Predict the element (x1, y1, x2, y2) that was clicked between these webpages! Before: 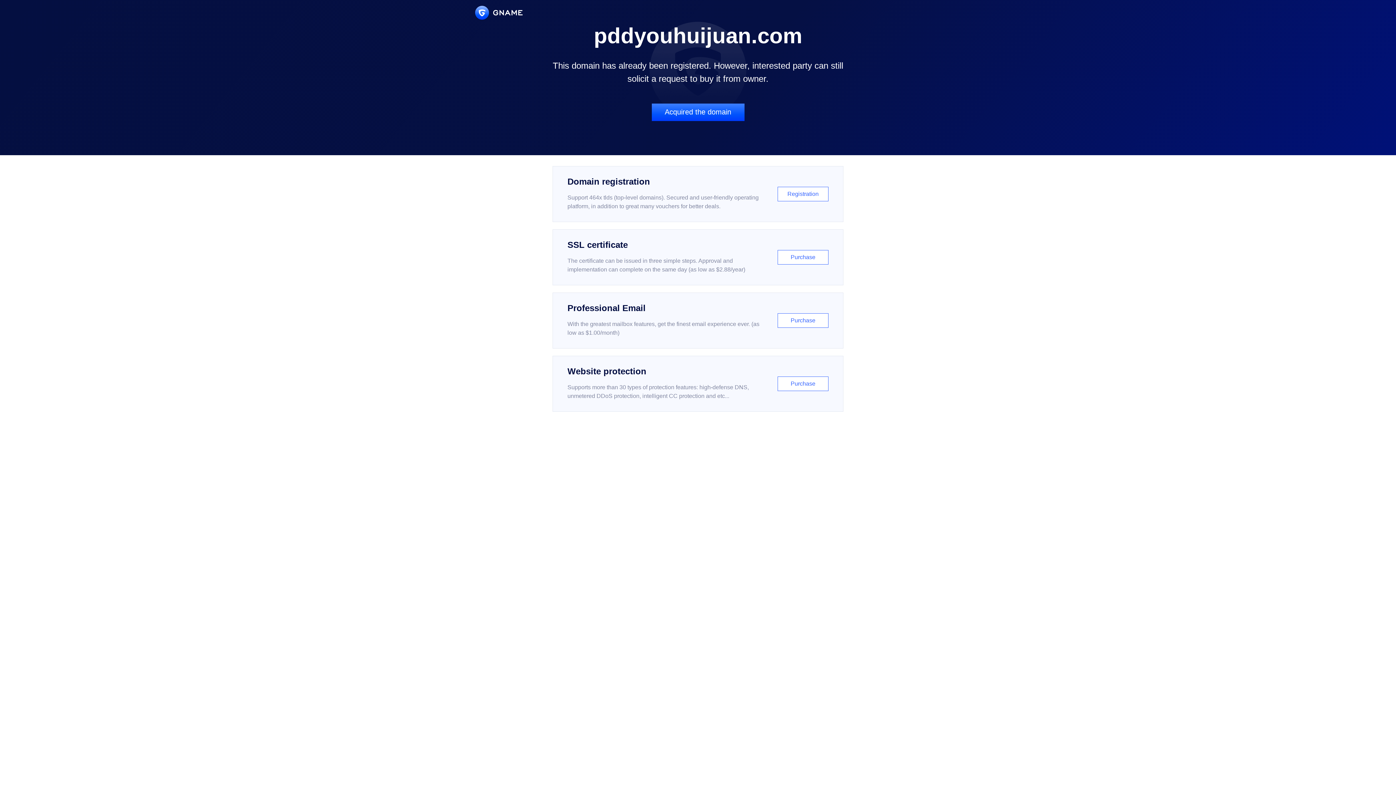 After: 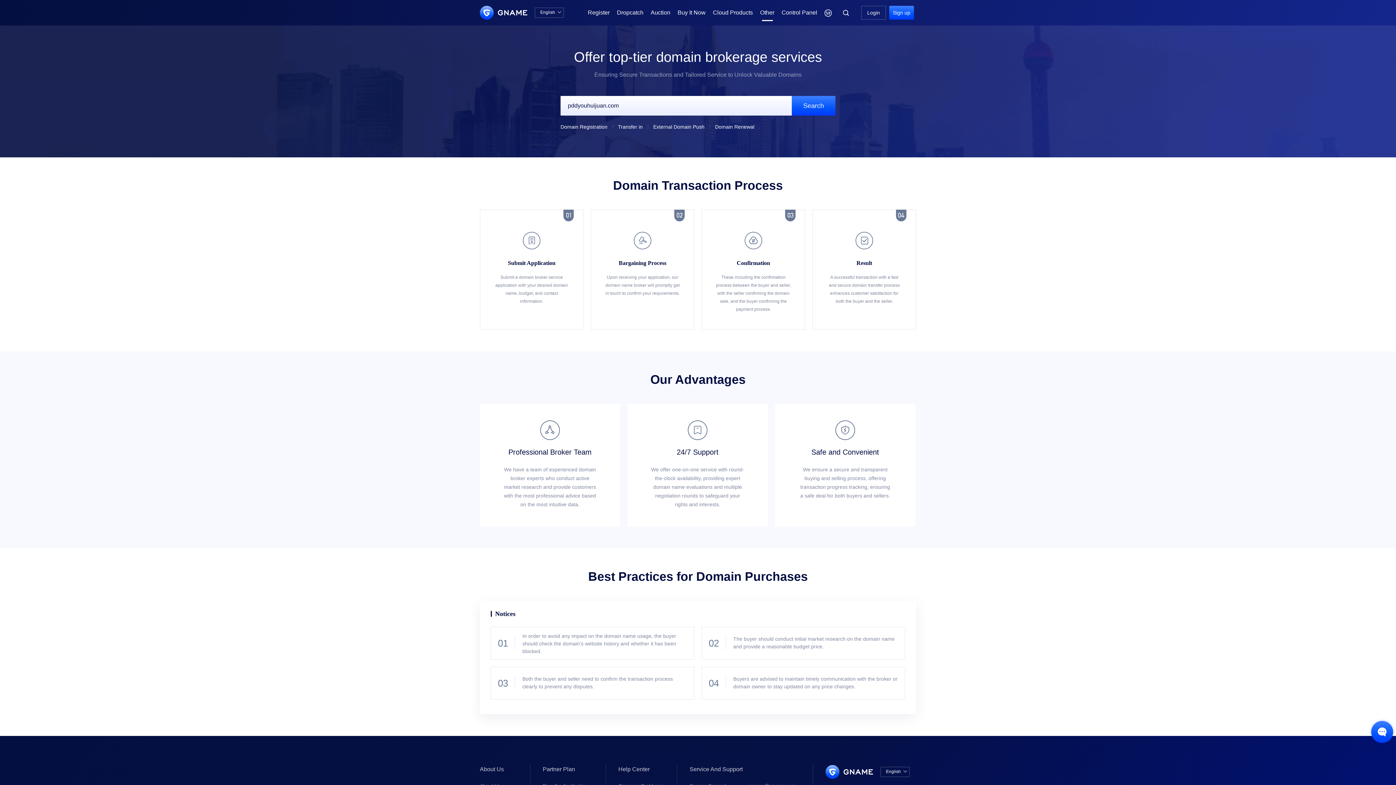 Action: label: Acquired the domain bbox: (651, 103, 744, 121)